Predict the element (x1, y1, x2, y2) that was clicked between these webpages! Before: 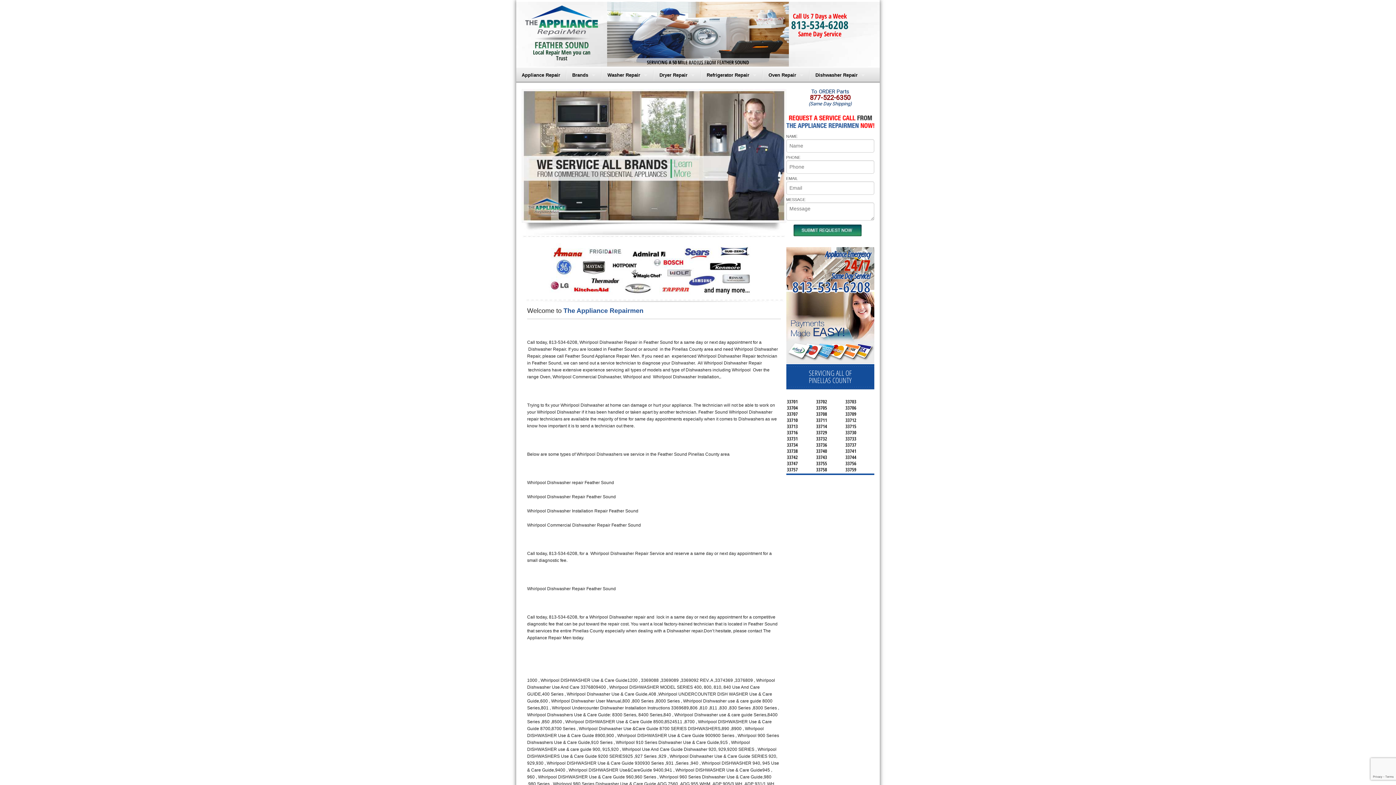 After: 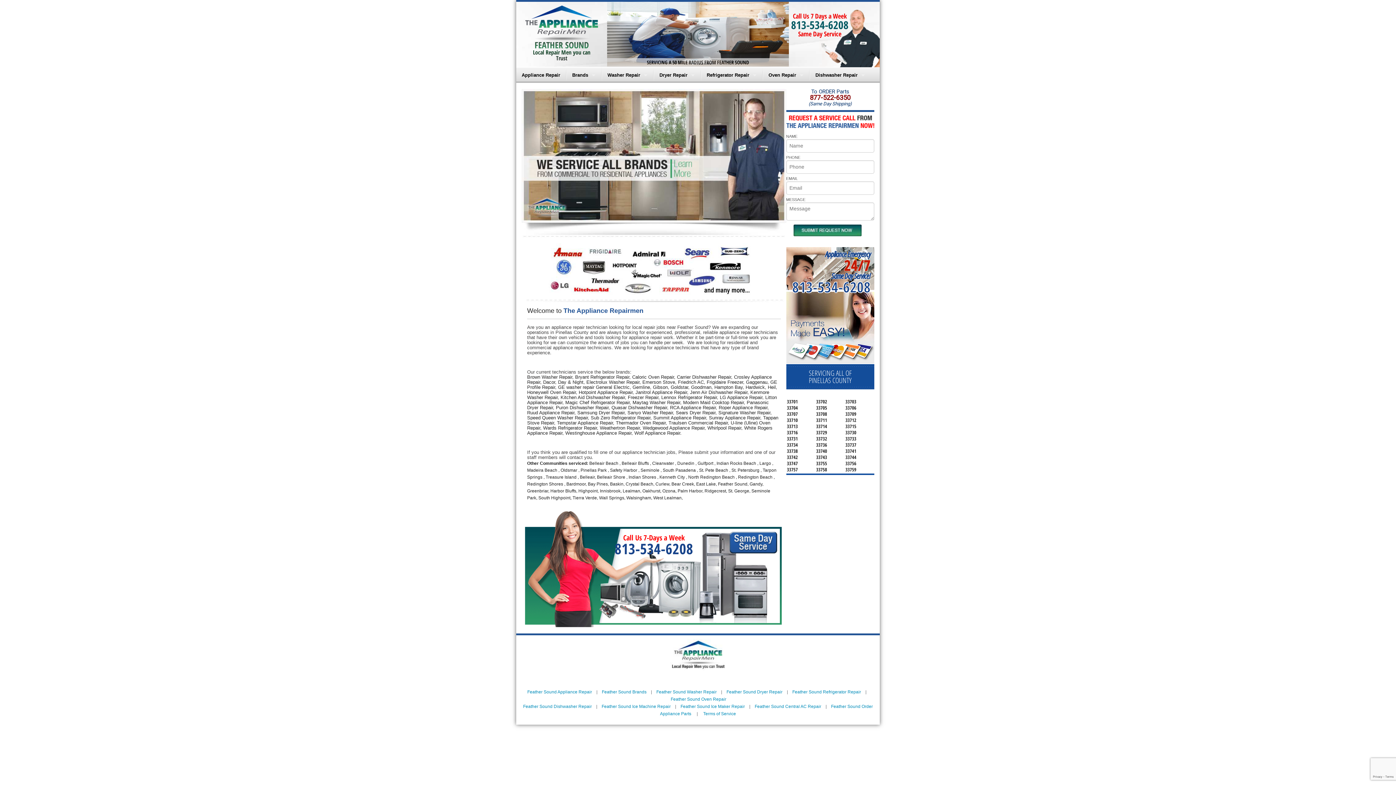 Action: bbox: (566, 67, 601, 82) label: Brands